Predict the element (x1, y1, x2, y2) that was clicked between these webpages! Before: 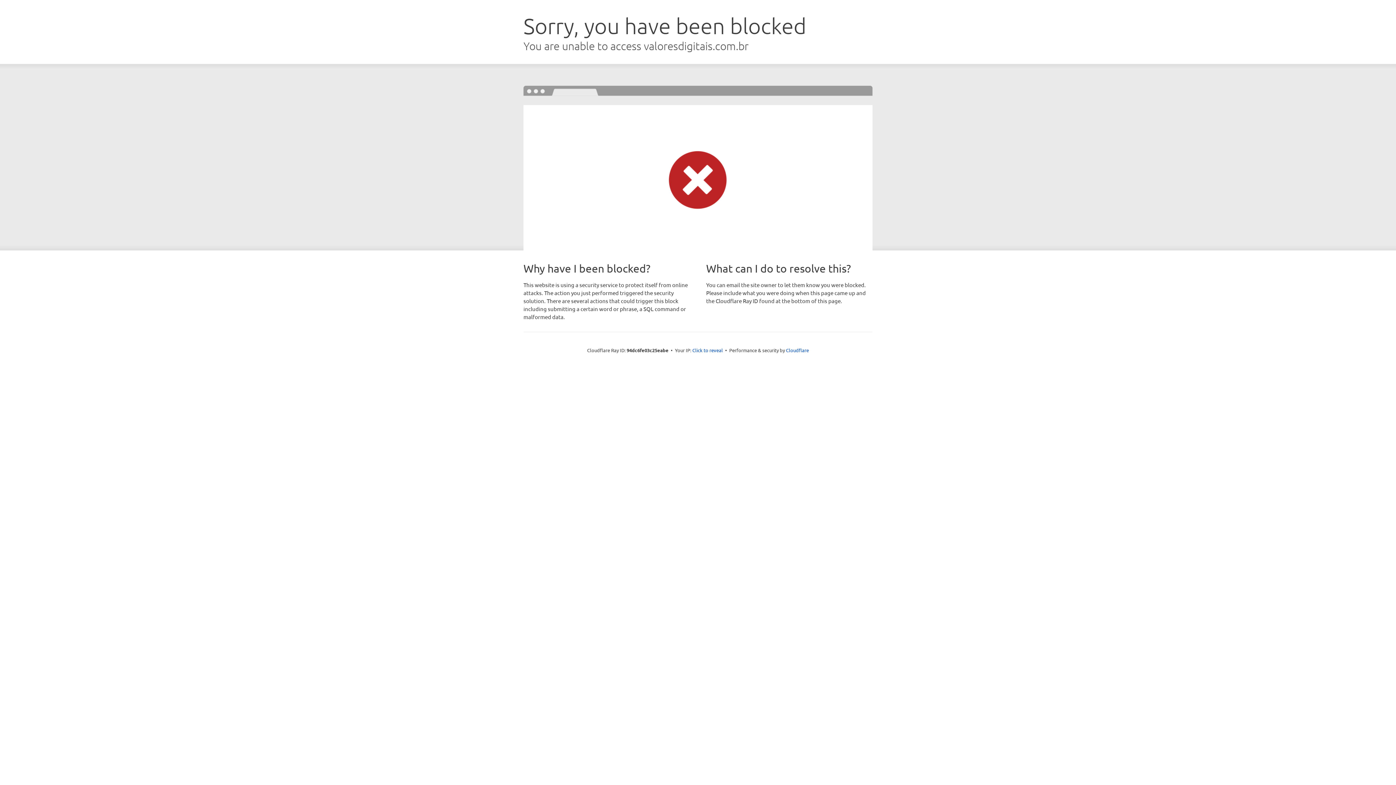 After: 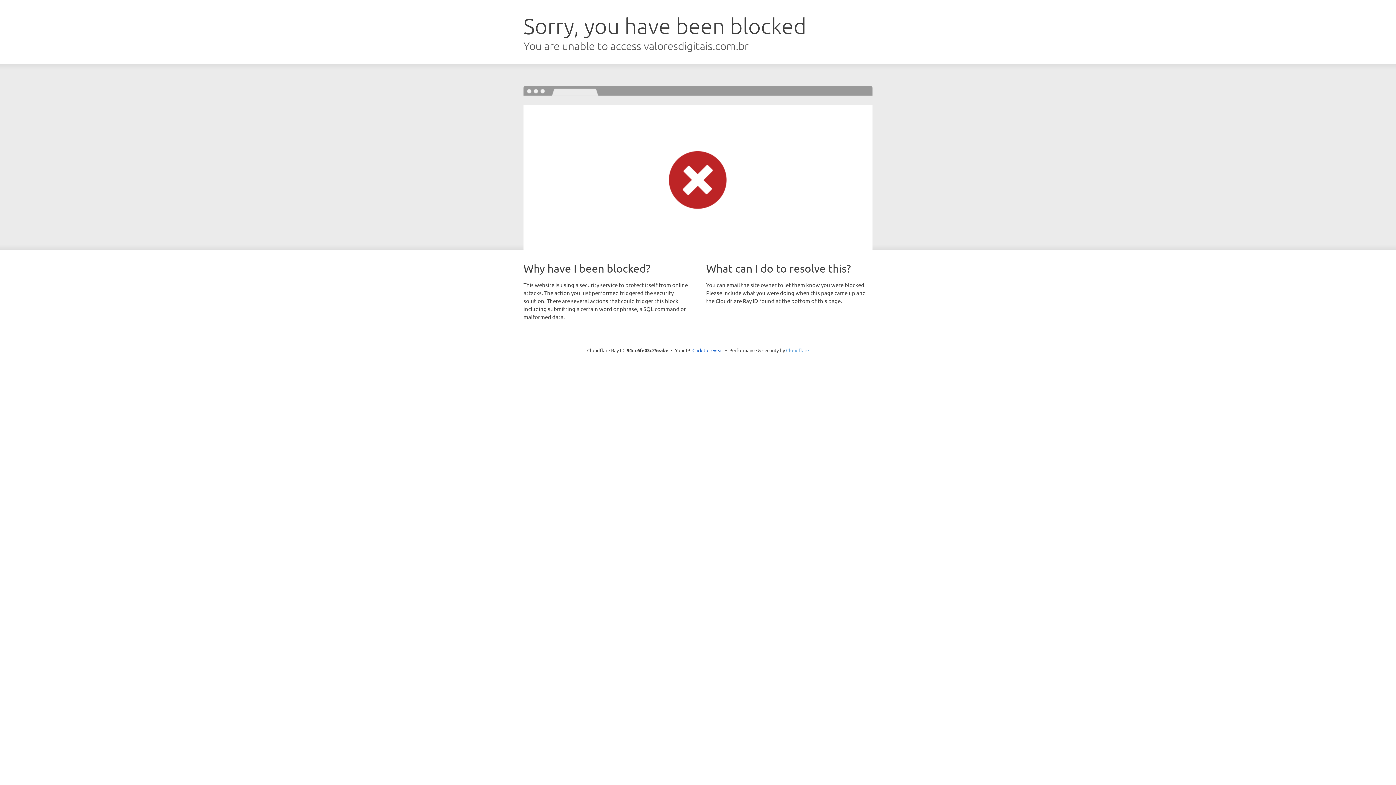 Action: bbox: (786, 347, 809, 353) label: Cloudflare